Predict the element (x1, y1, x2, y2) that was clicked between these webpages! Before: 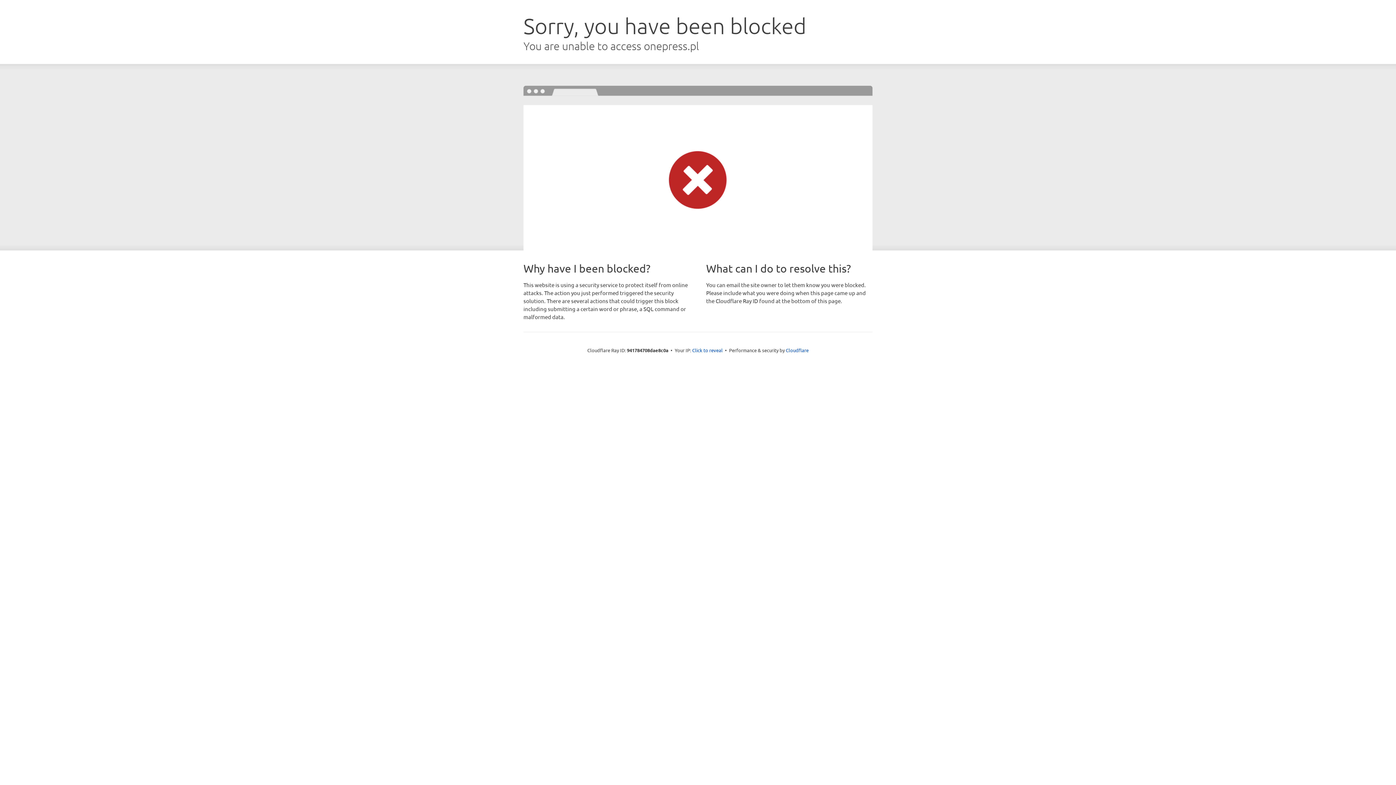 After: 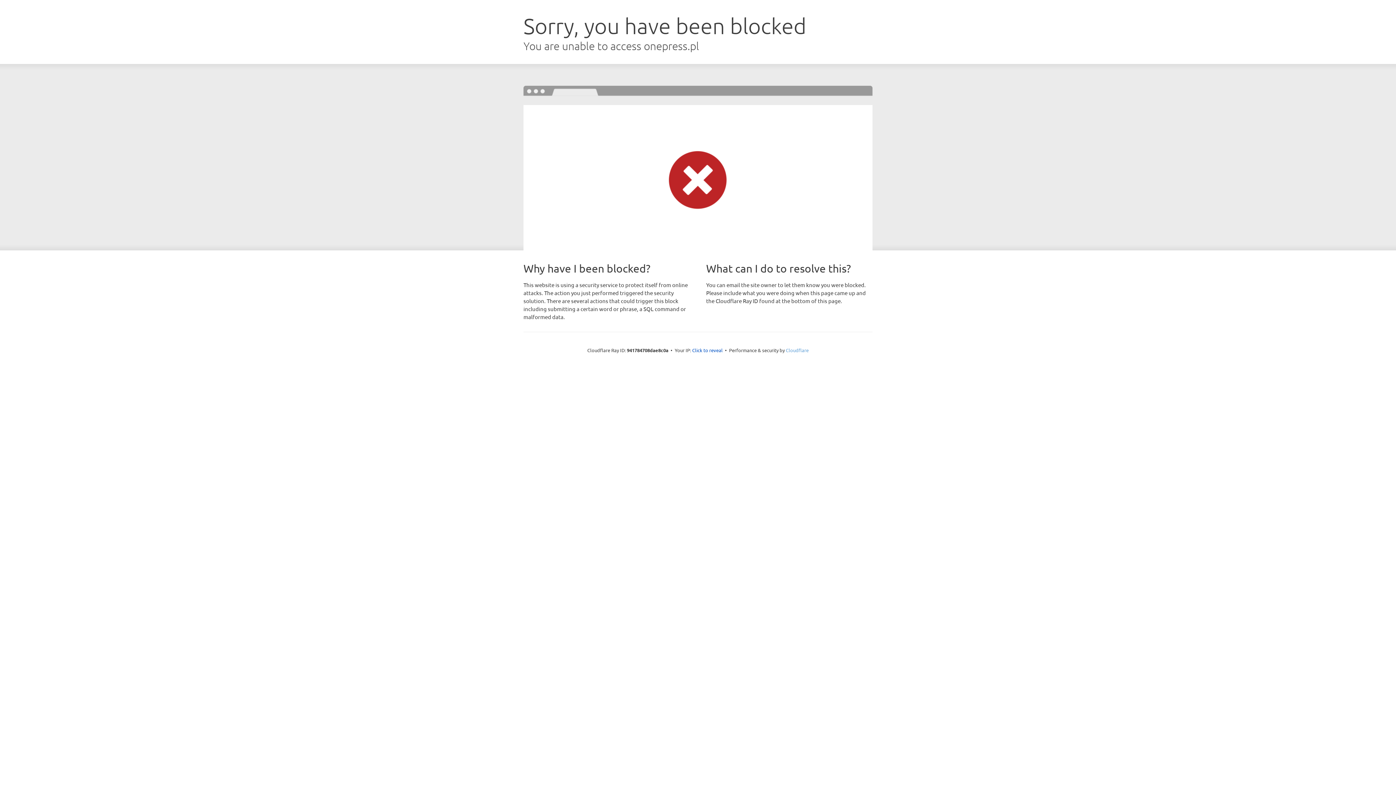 Action: label: Cloudflare bbox: (786, 347, 808, 353)